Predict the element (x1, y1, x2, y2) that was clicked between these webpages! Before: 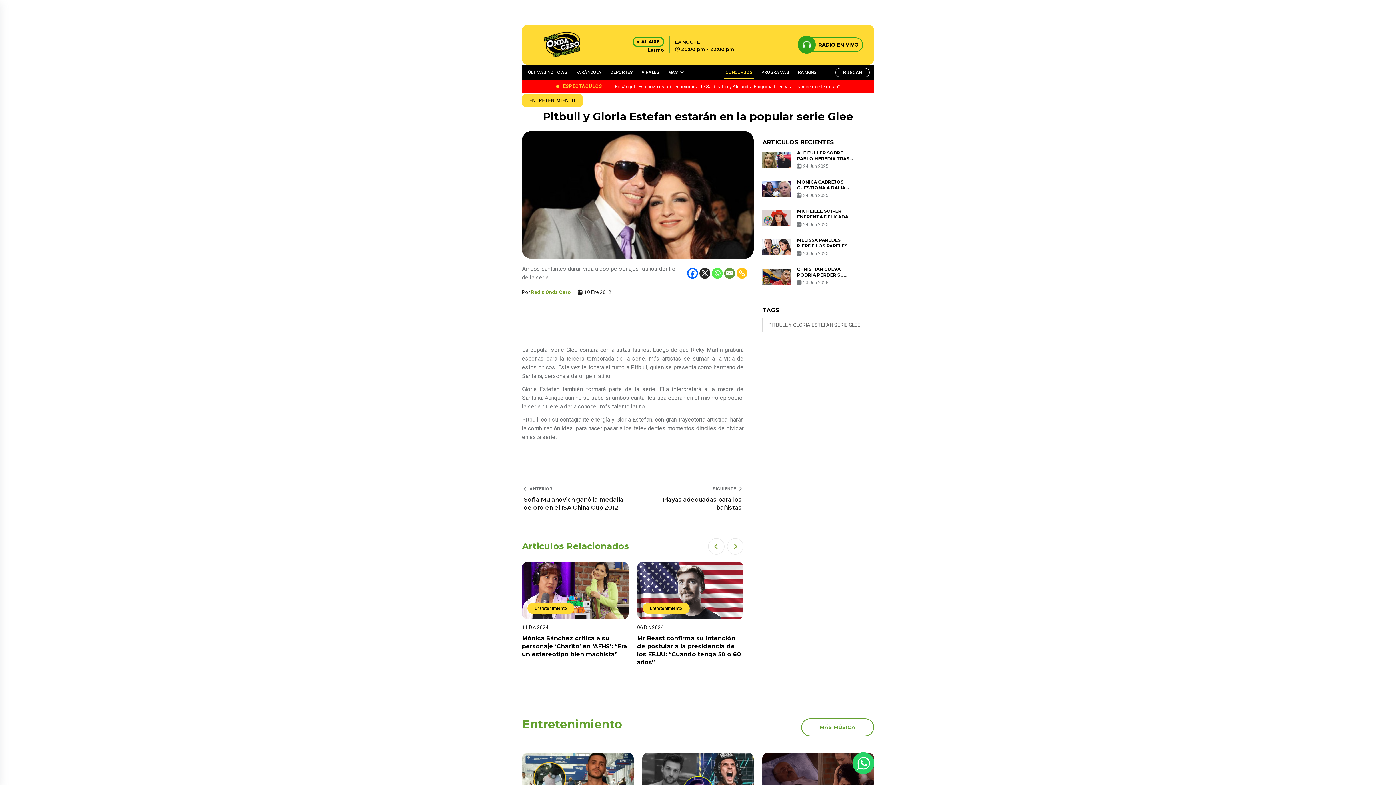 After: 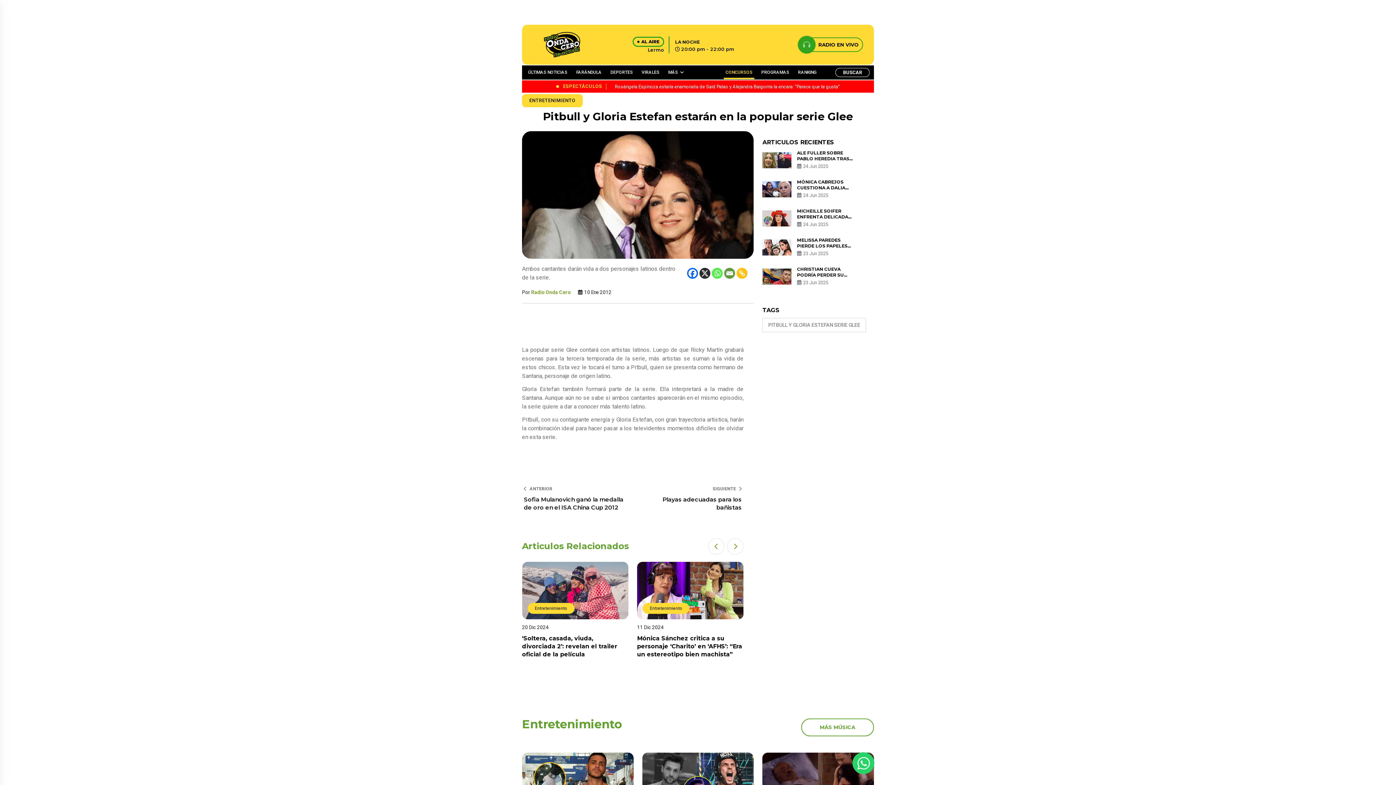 Action: bbox: (687, 268, 698, 279) label: Facebook